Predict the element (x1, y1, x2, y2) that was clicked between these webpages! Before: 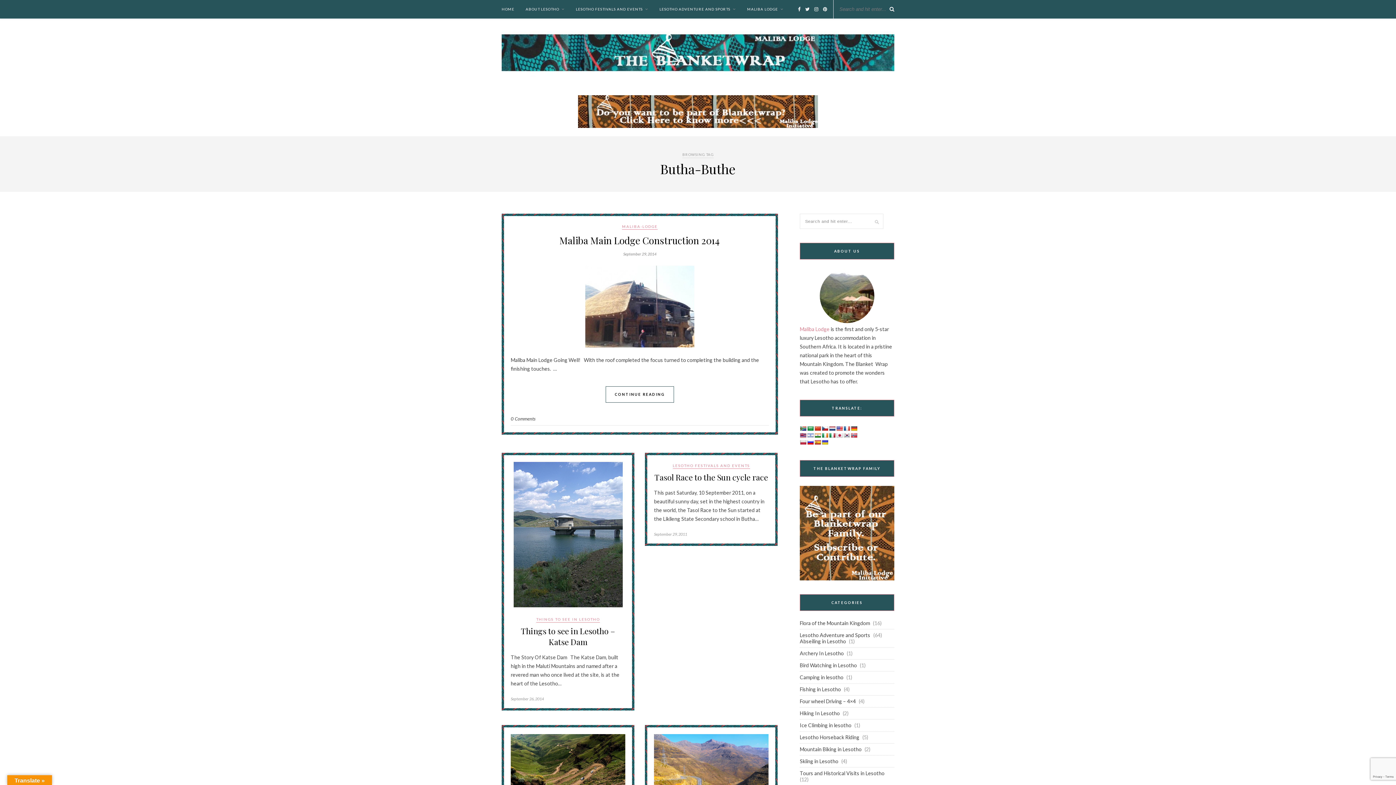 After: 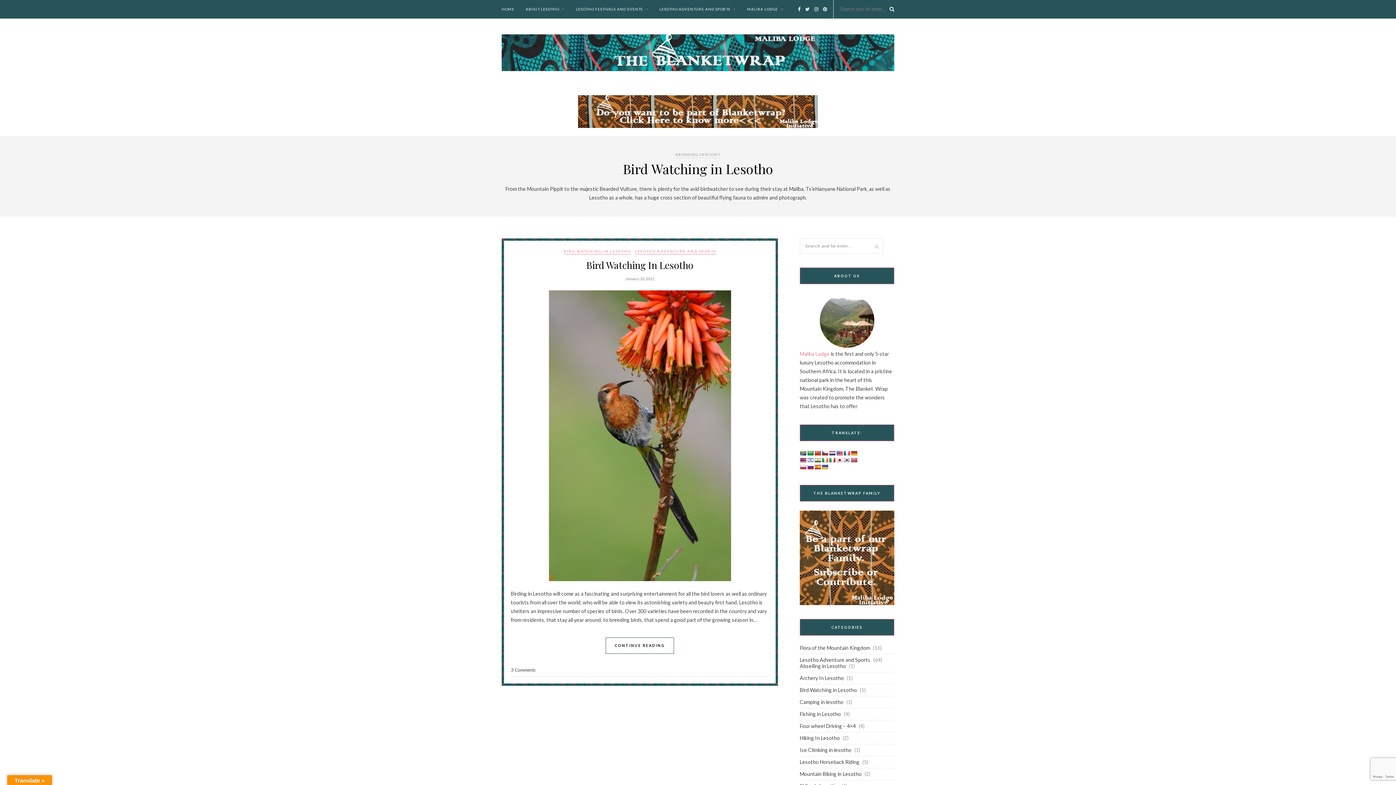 Action: bbox: (800, 662, 857, 668) label: Bird Watching in Lesotho